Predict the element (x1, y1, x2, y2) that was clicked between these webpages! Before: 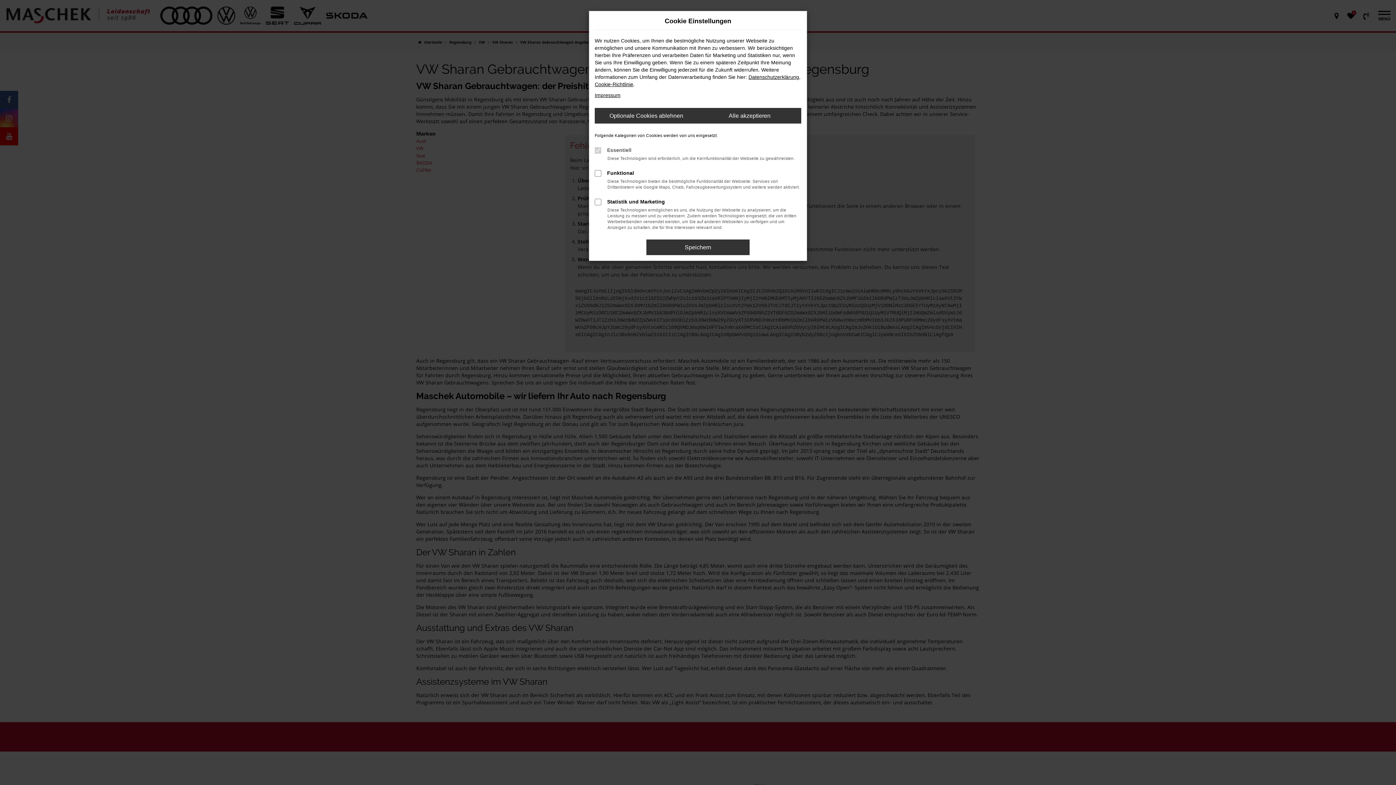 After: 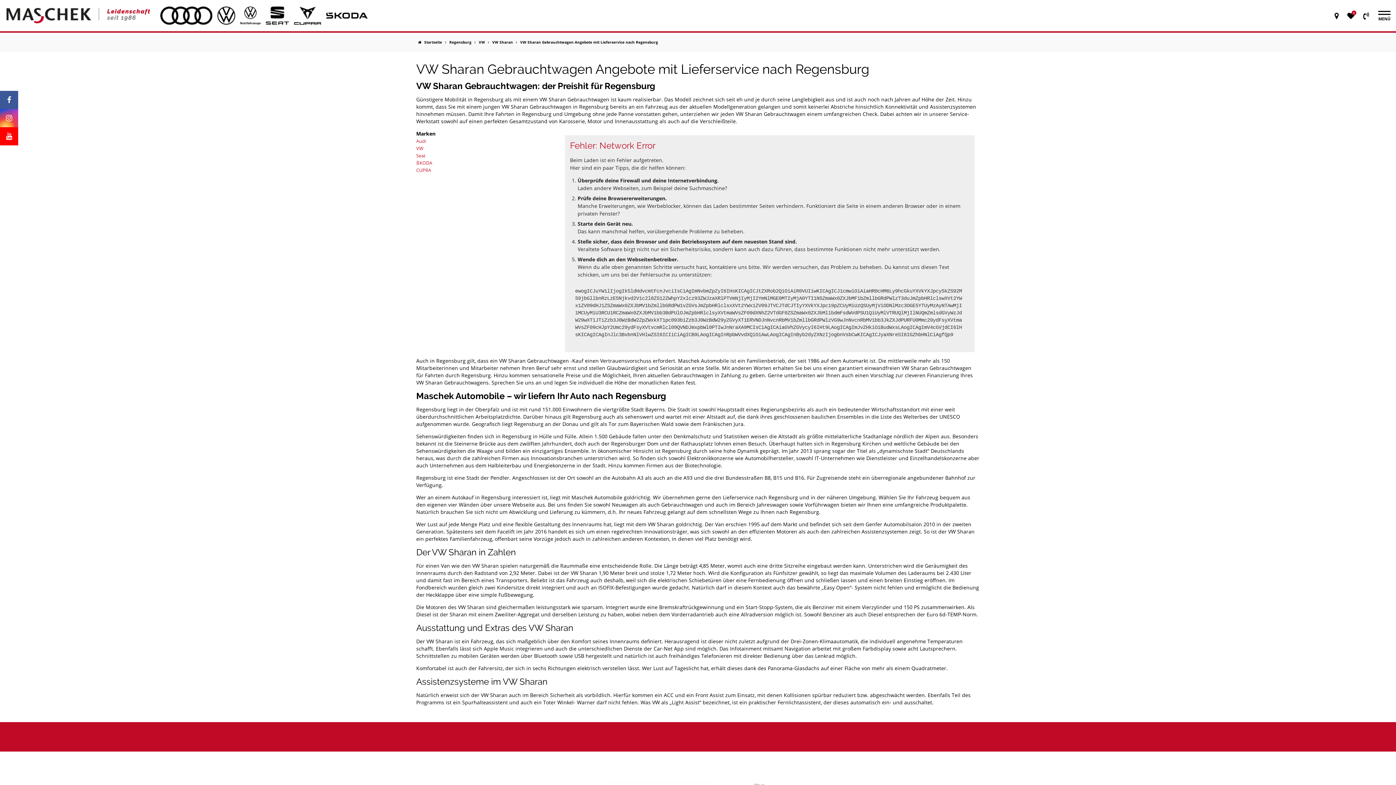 Action: bbox: (594, 108, 698, 123) label: Optionale Cookies ablehnen